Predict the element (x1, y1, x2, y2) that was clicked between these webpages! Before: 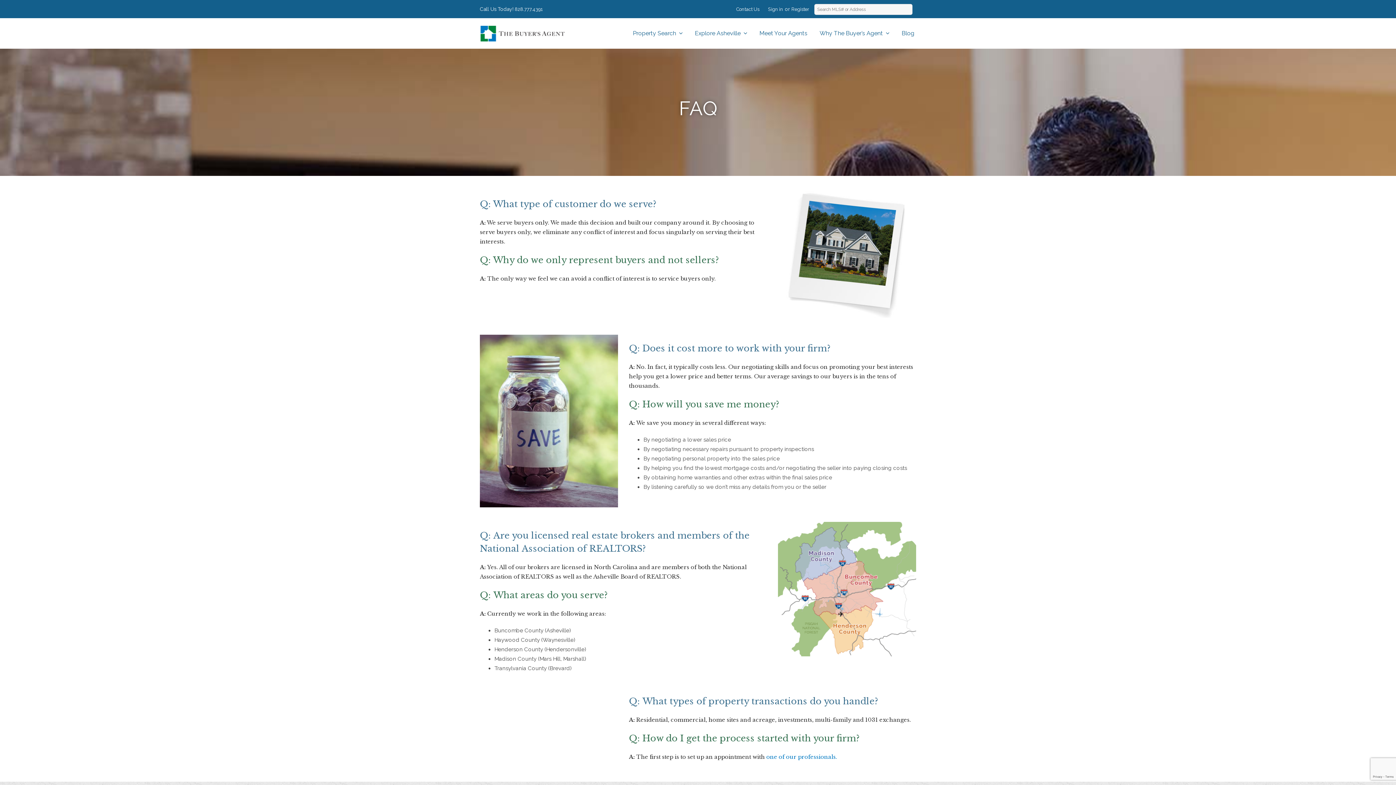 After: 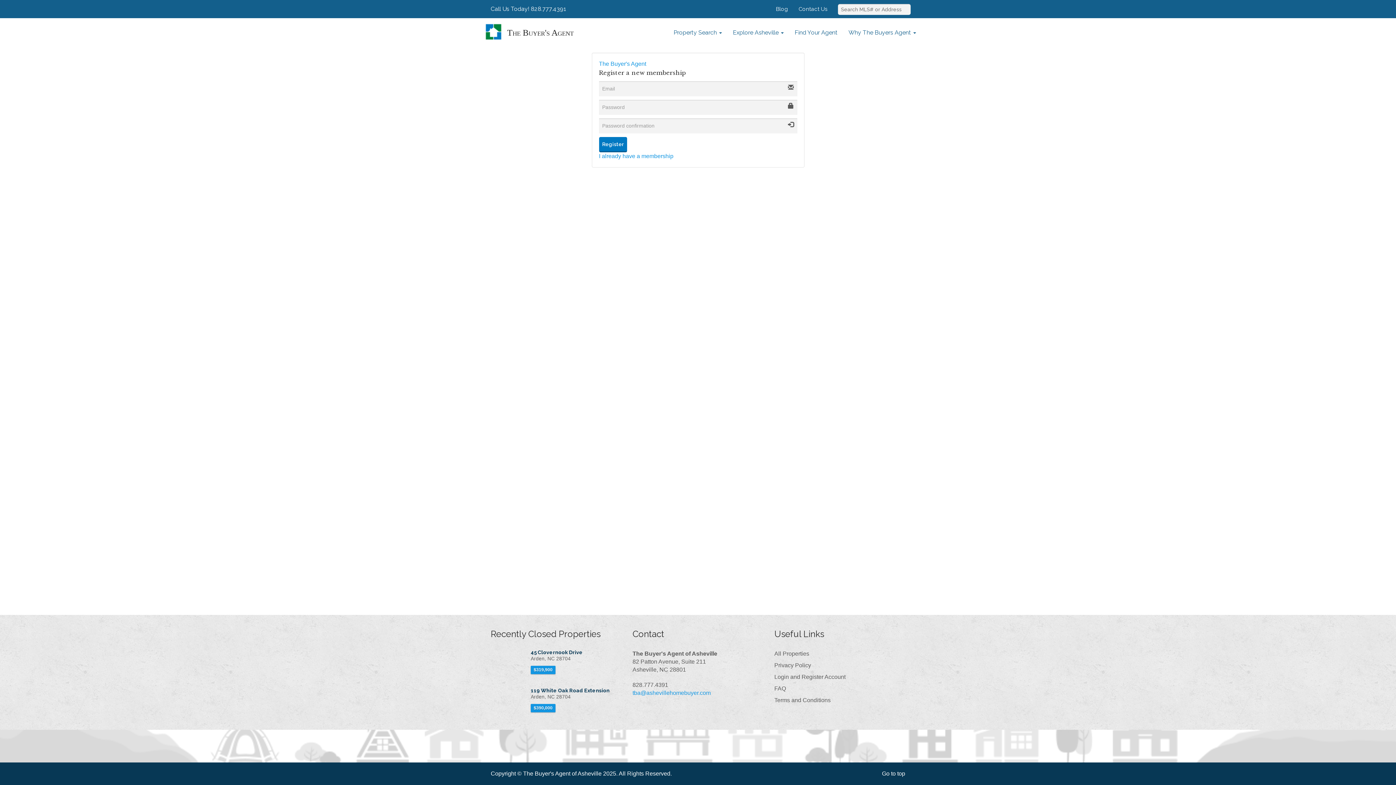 Action: bbox: (791, 6, 809, 12) label: Register